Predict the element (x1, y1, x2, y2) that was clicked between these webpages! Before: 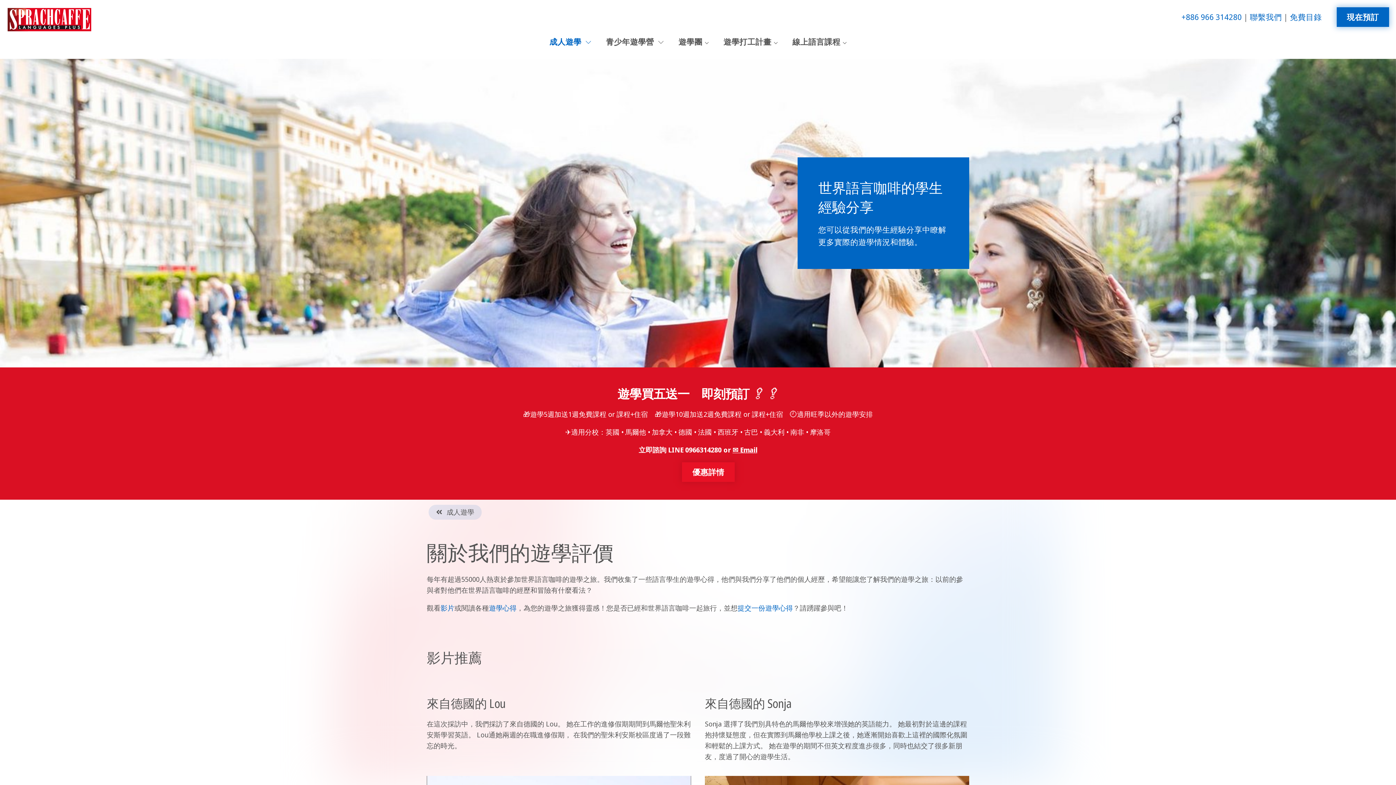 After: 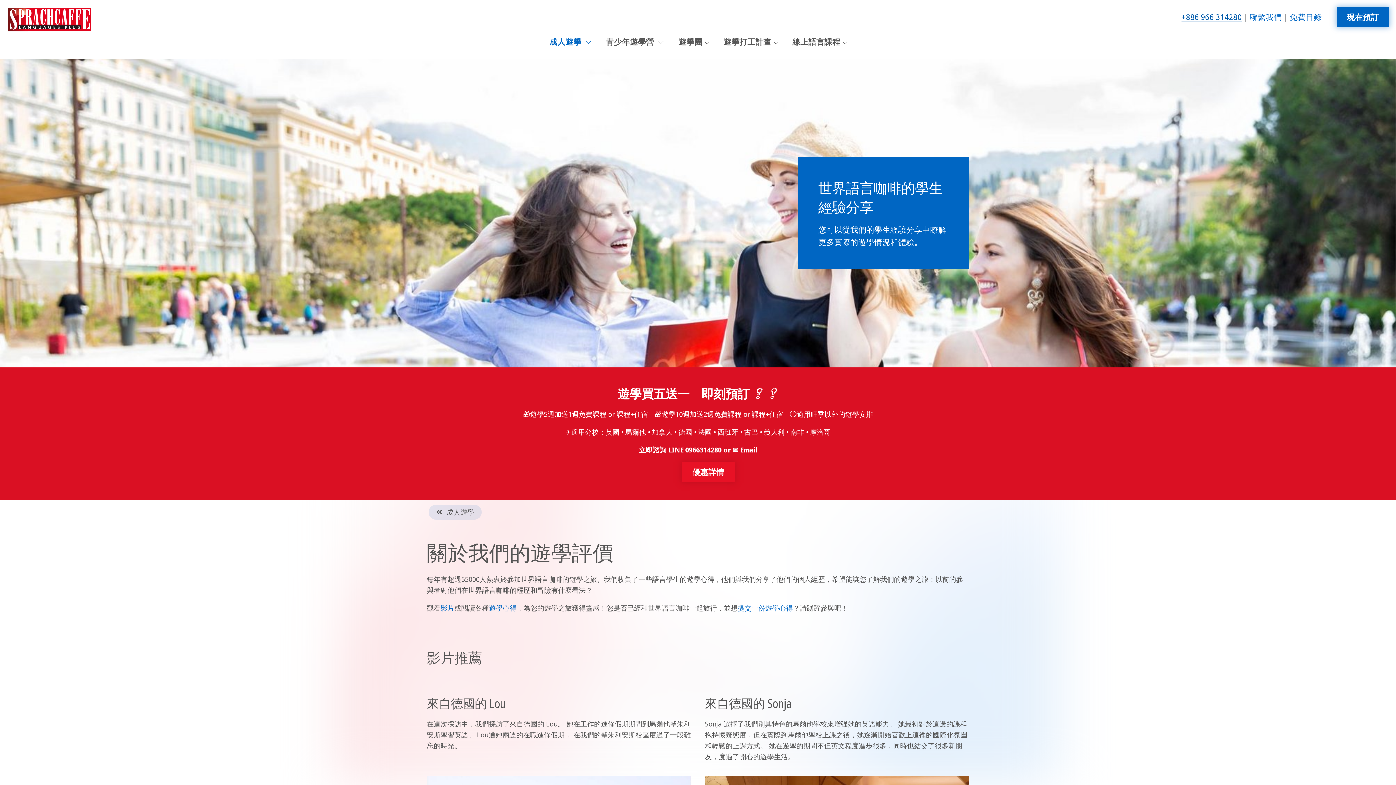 Action: bbox: (1181, 11, 1242, 22) label: +886 966 314280